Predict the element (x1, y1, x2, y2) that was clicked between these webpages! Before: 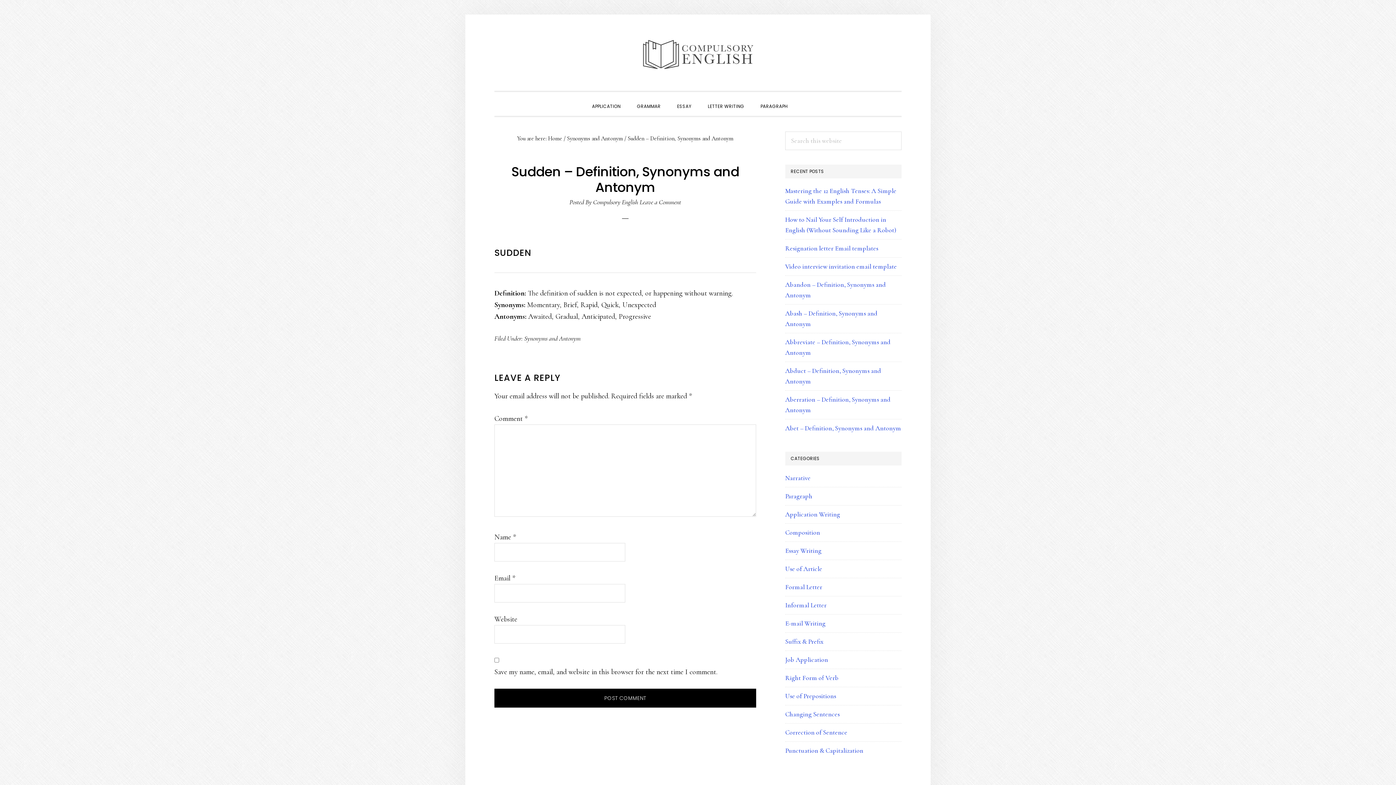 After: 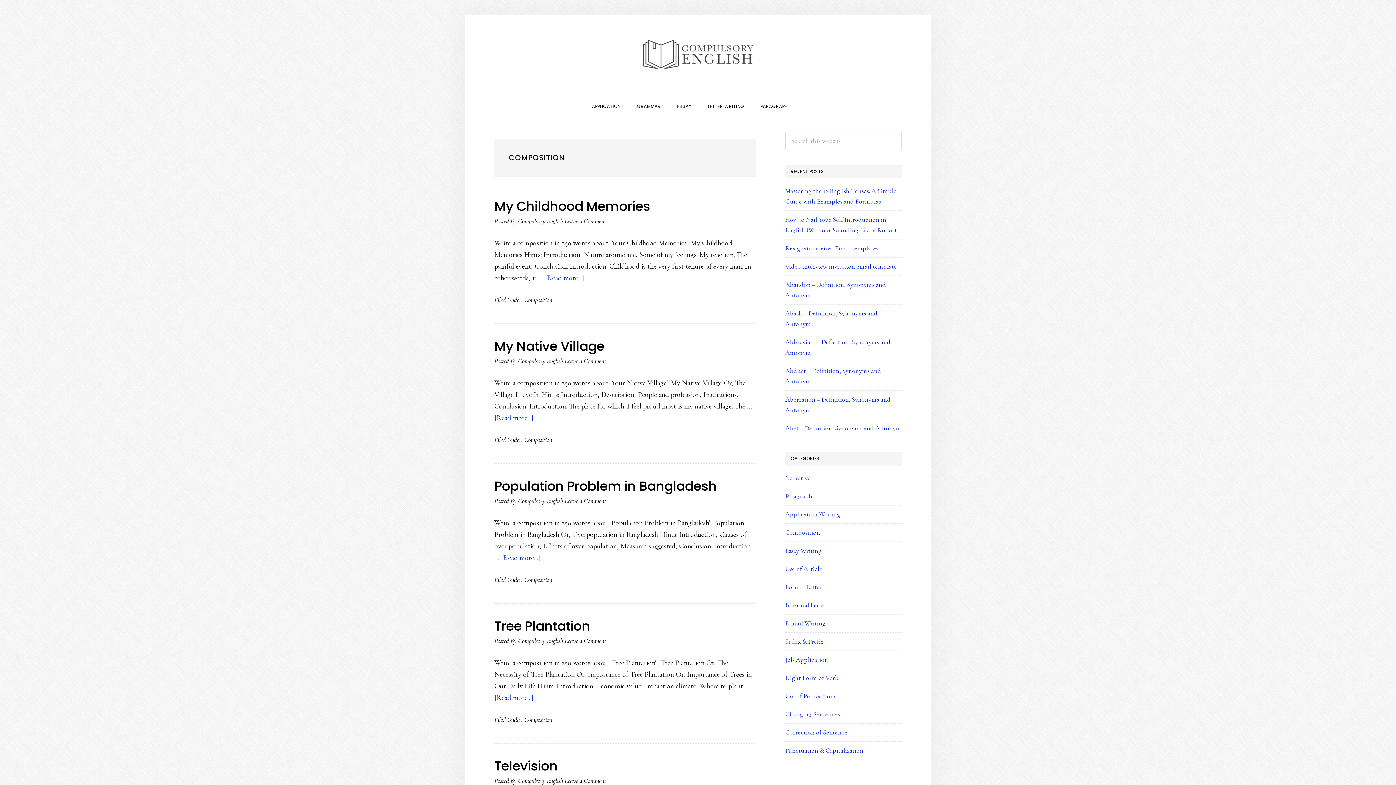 Action: label: Composition bbox: (785, 528, 820, 536)